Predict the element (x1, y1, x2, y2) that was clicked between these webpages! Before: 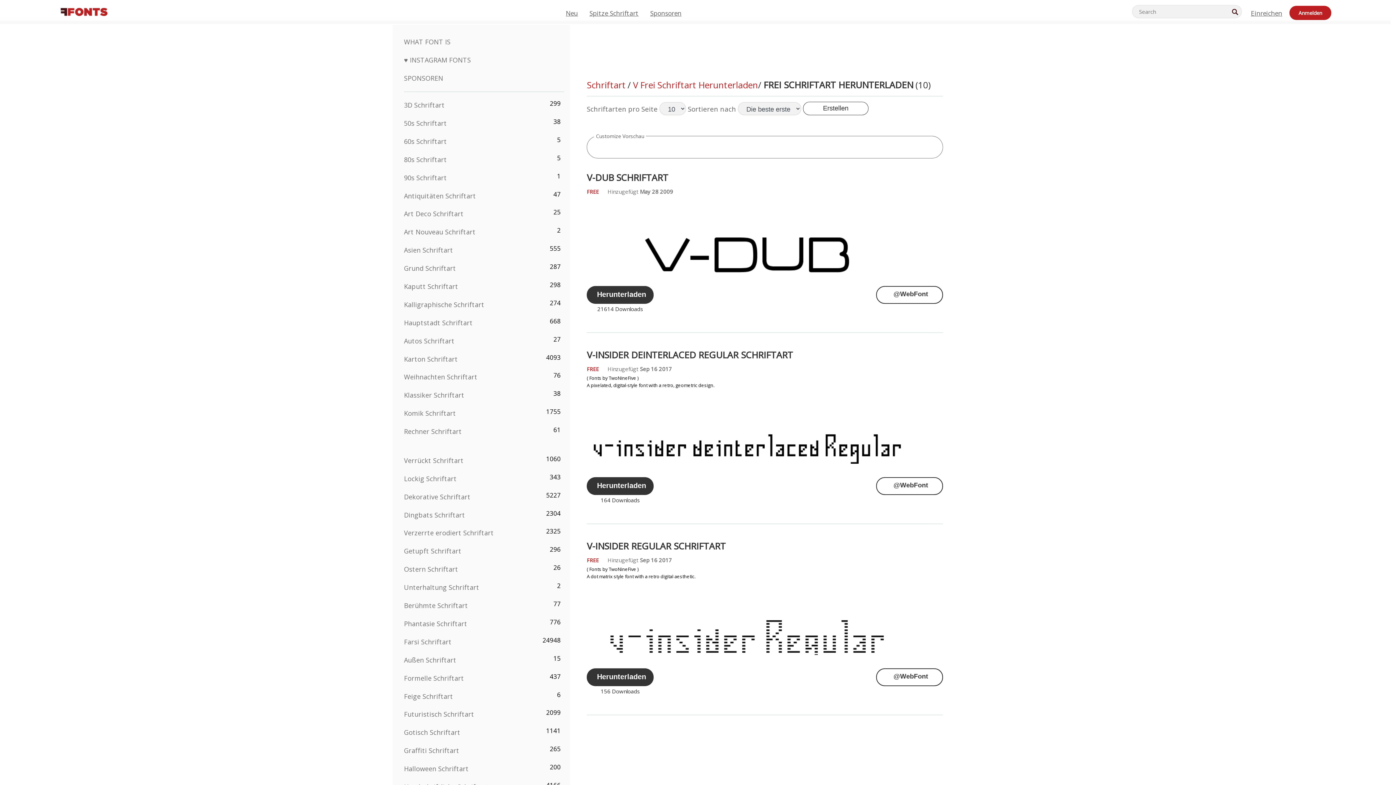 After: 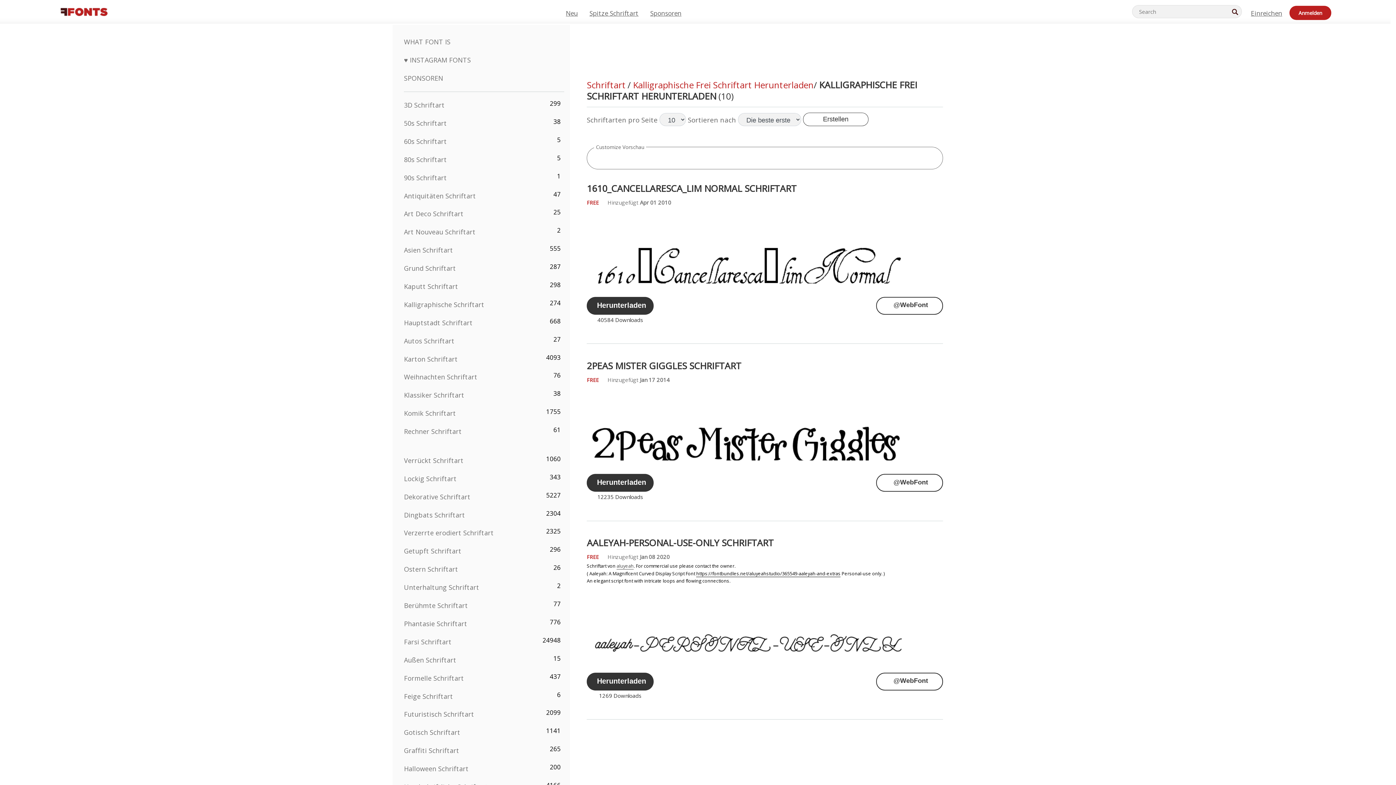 Action: label: Kalligraphische Schriftart bbox: (404, 300, 484, 309)